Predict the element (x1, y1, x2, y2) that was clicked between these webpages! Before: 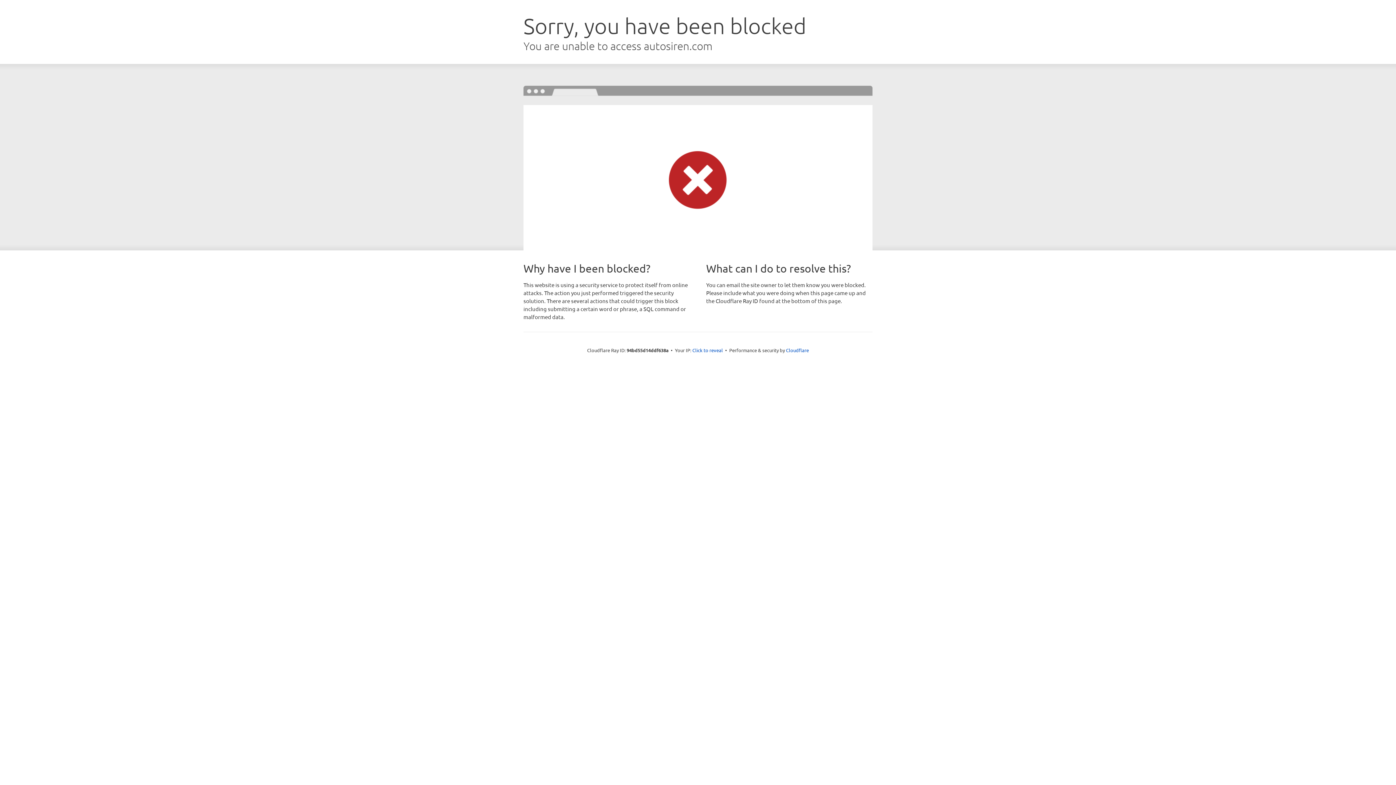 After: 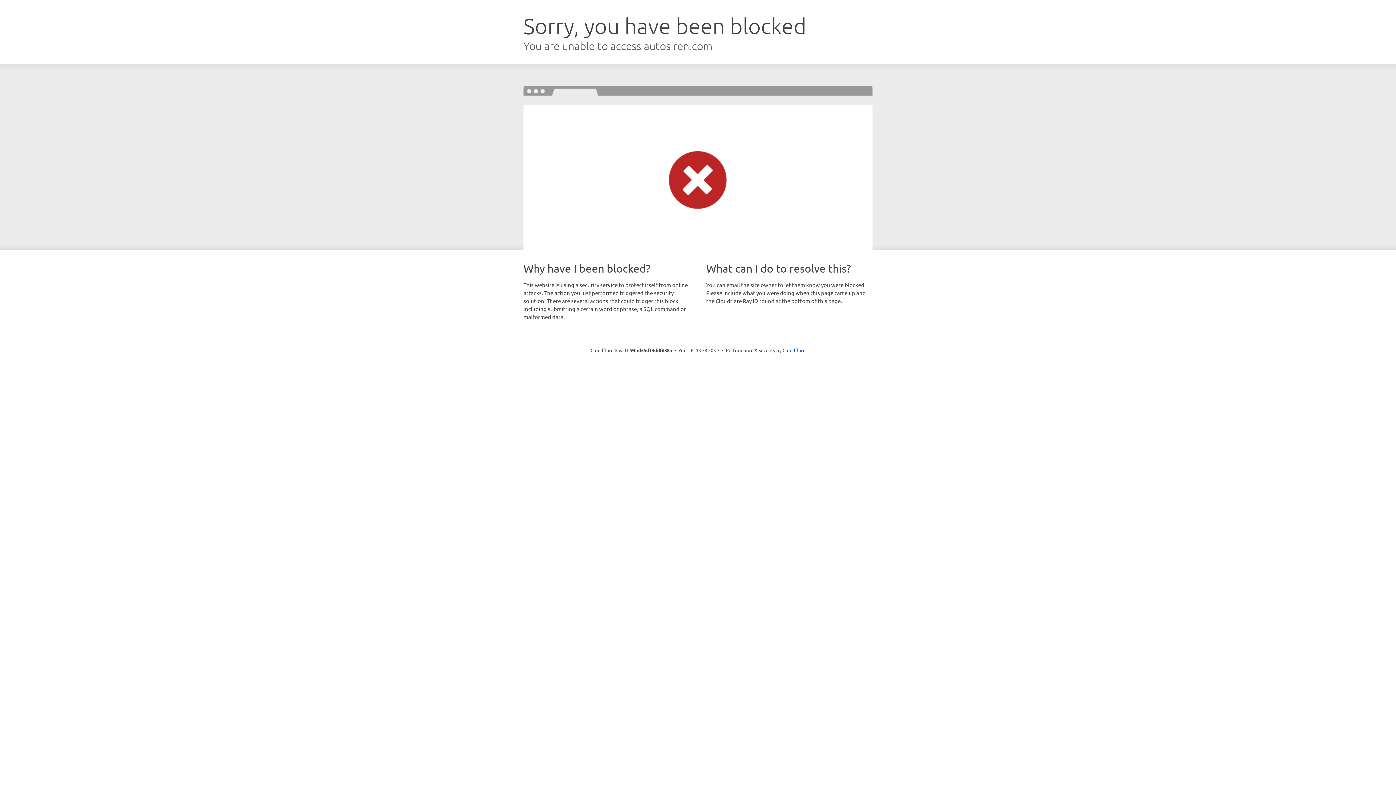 Action: label: Click to reveal bbox: (692, 346, 723, 353)